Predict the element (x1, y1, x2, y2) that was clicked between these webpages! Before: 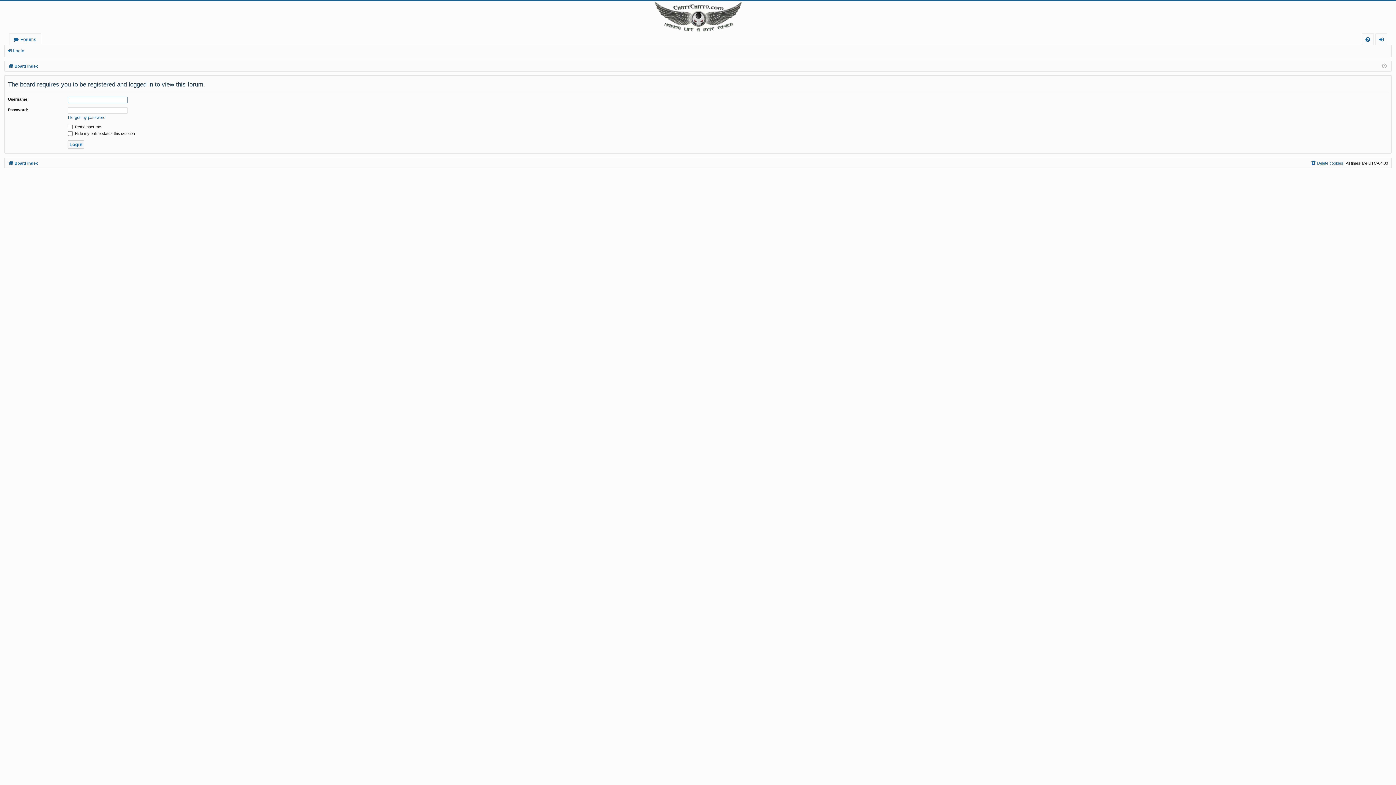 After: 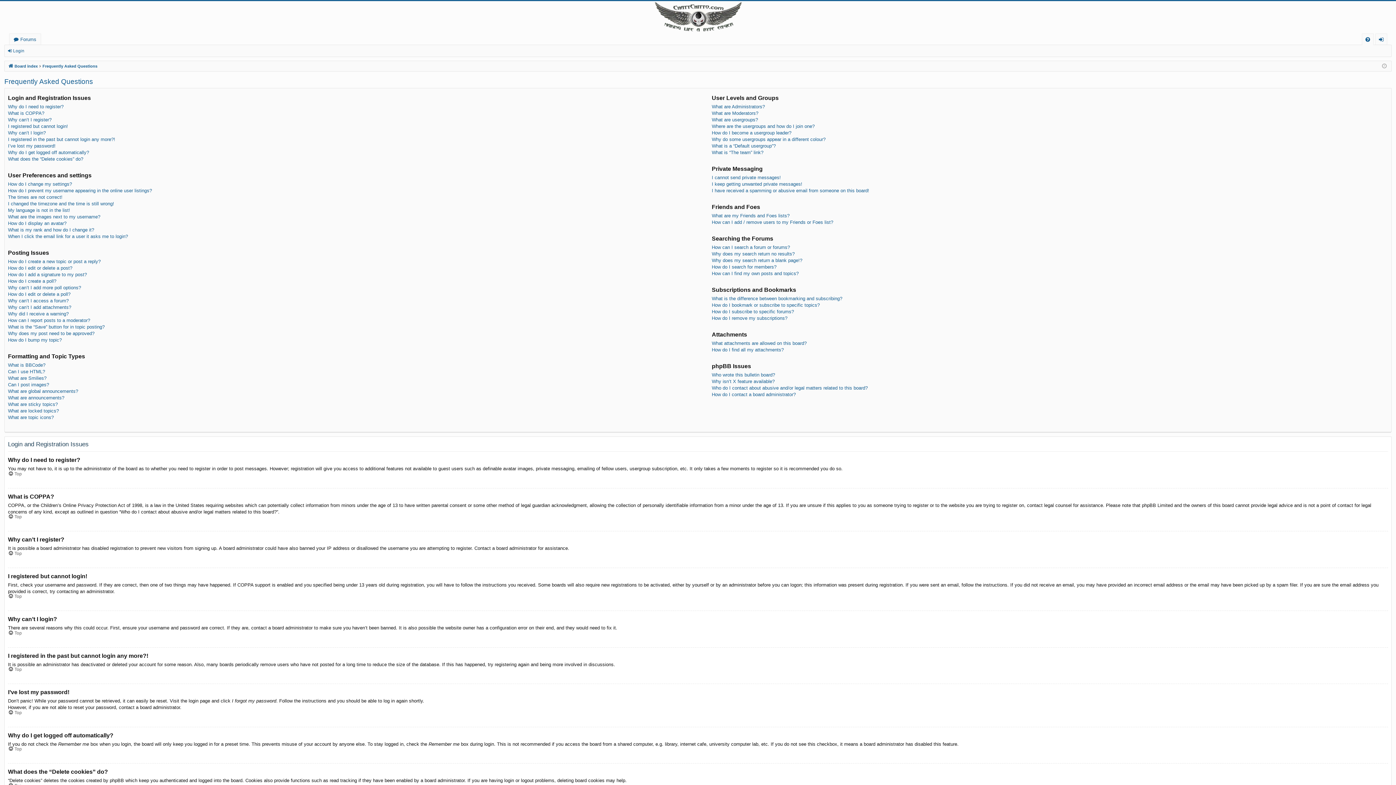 Action: label: FAQ bbox: (1362, 33, 1373, 45)